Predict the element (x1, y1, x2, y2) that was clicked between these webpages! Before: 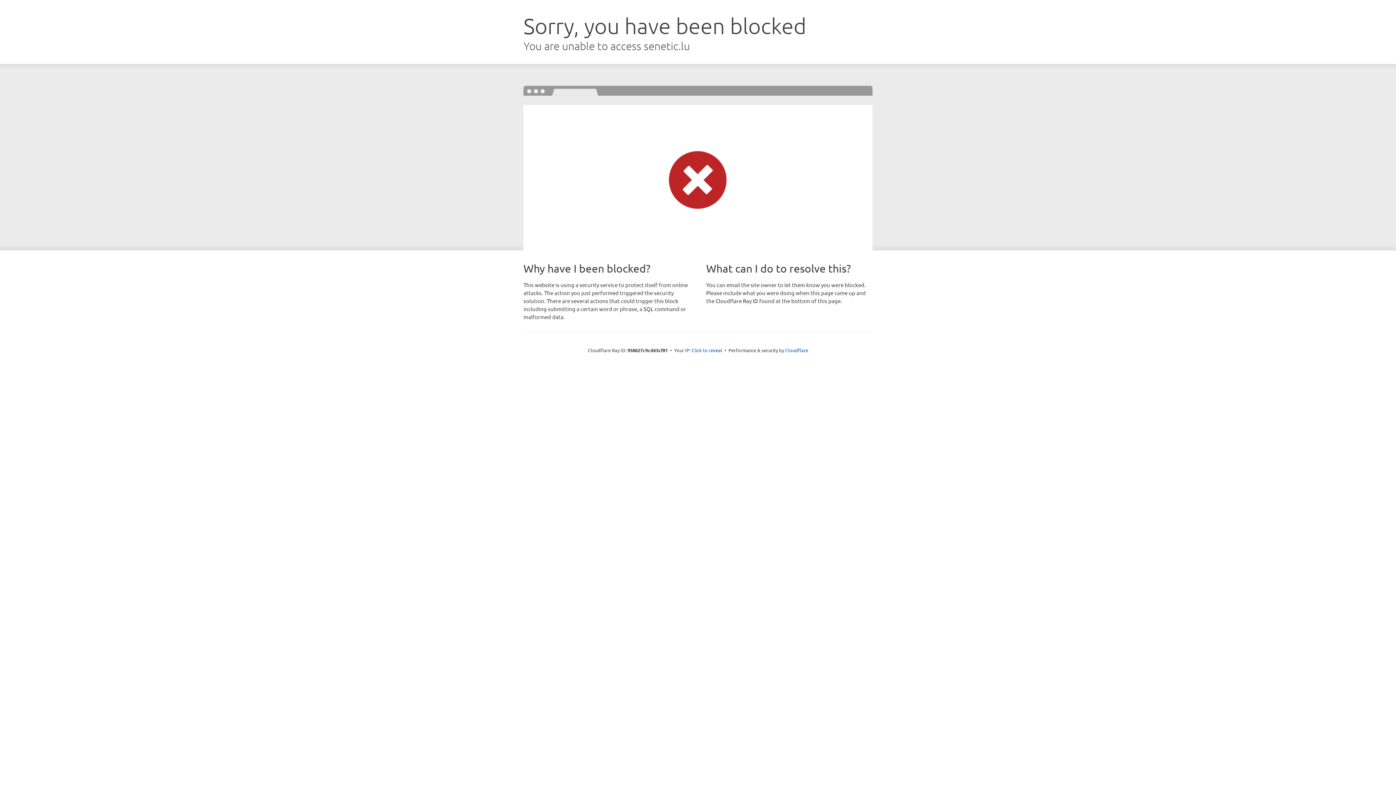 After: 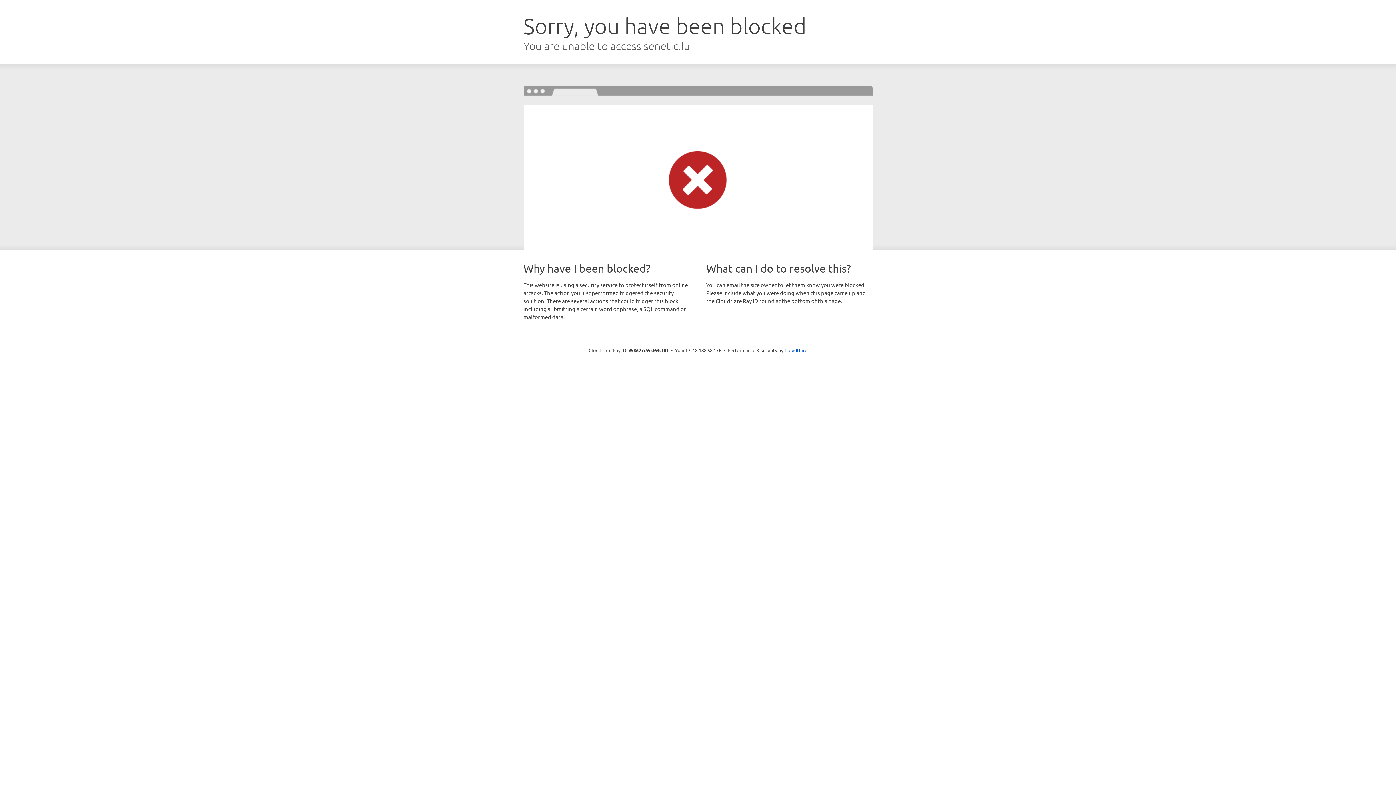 Action: label: Click to reveal bbox: (691, 346, 722, 353)